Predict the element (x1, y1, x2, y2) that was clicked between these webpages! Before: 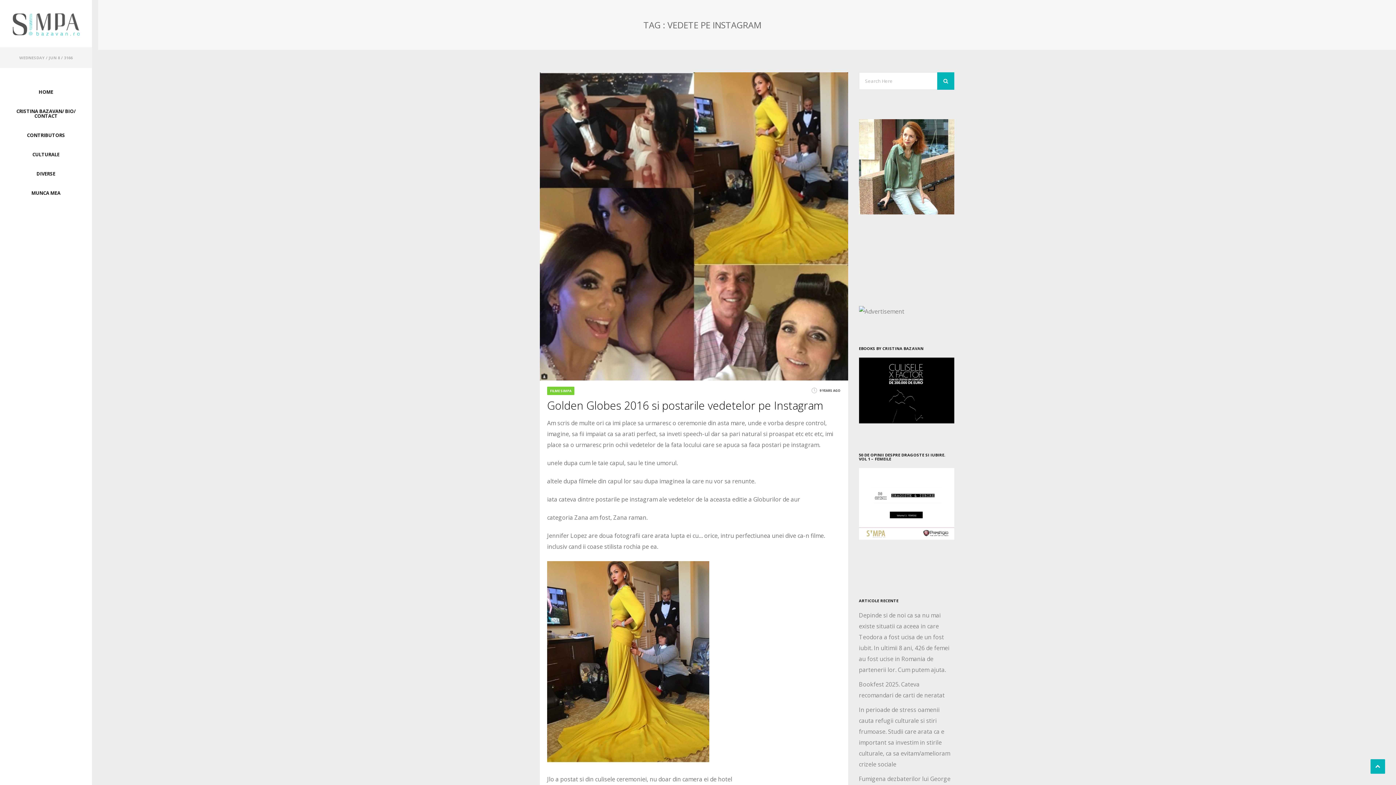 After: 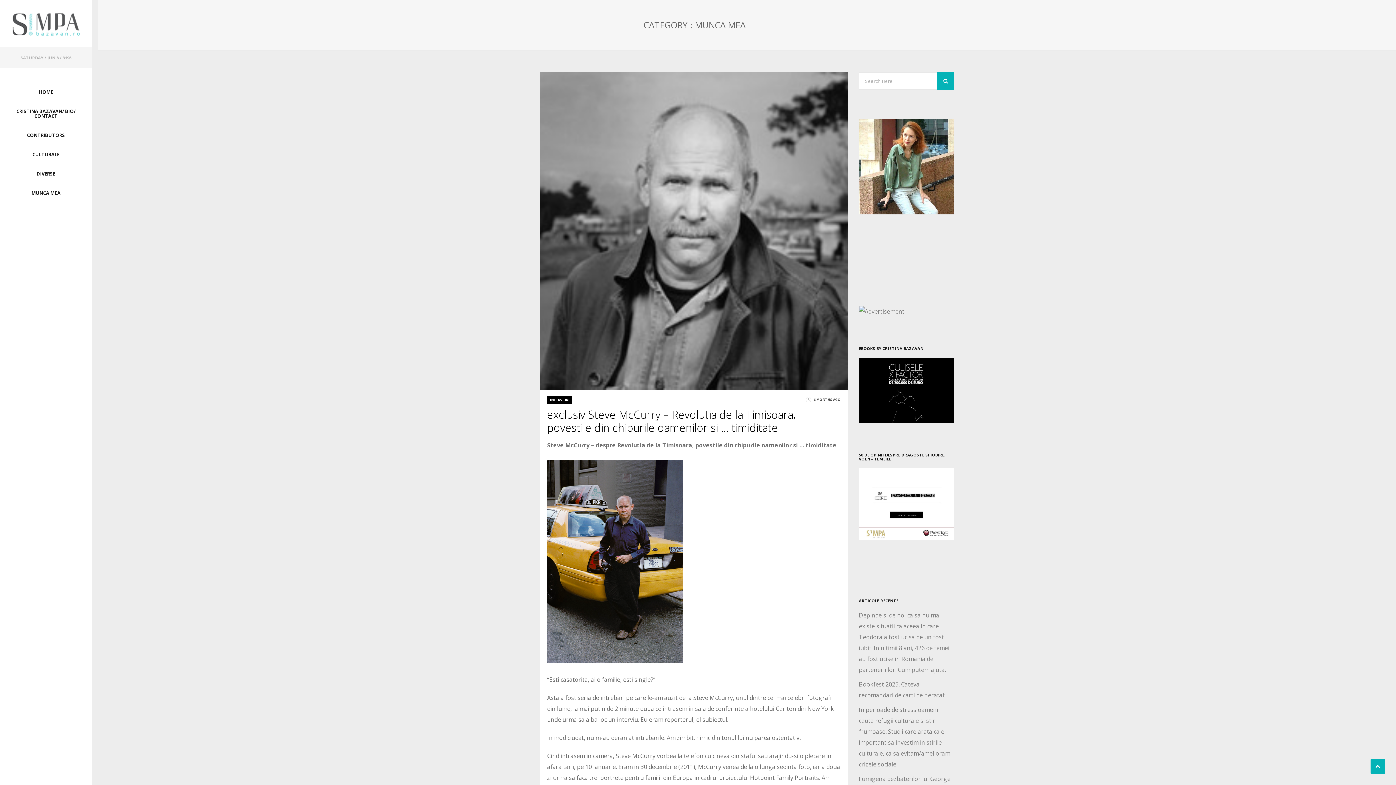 Action: bbox: (7, 190, 84, 195) label: MUNCA MEA